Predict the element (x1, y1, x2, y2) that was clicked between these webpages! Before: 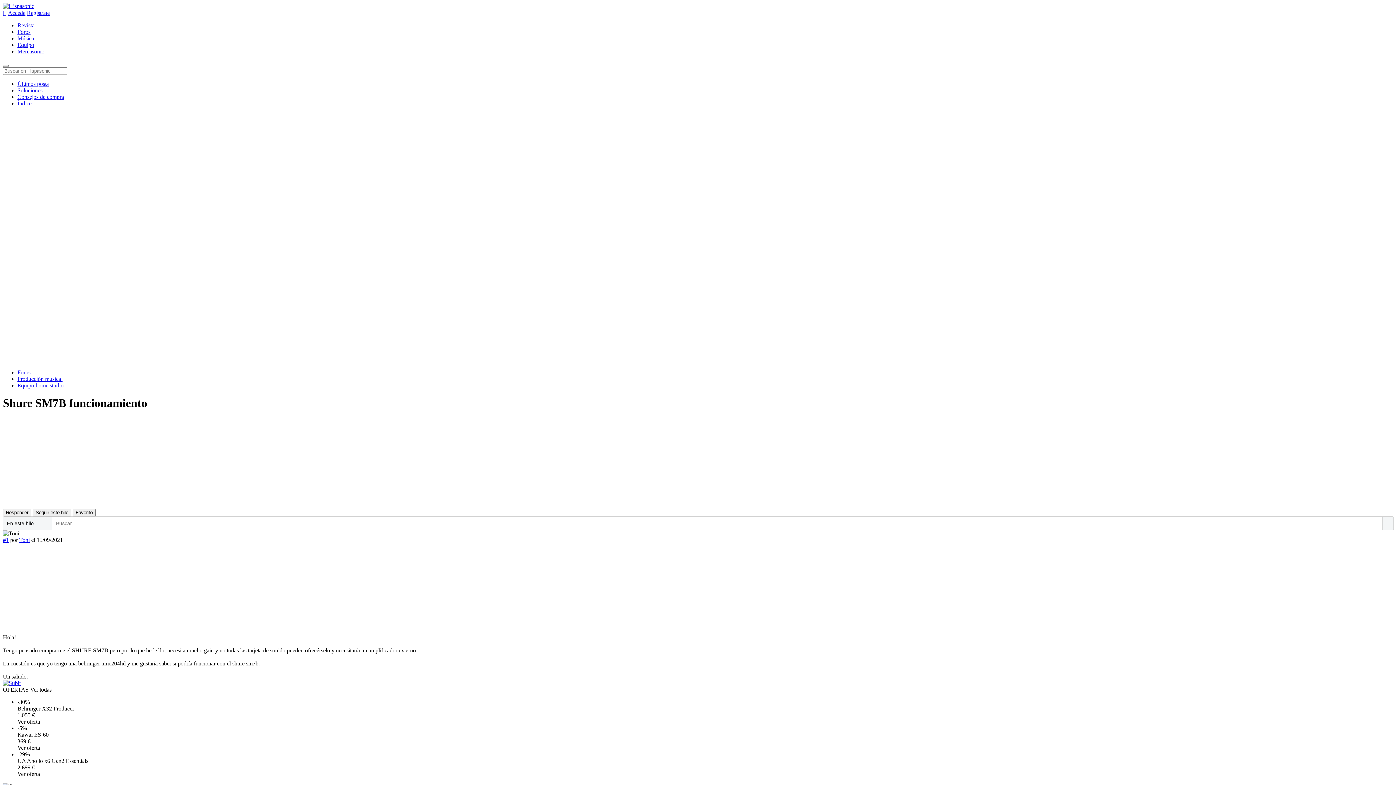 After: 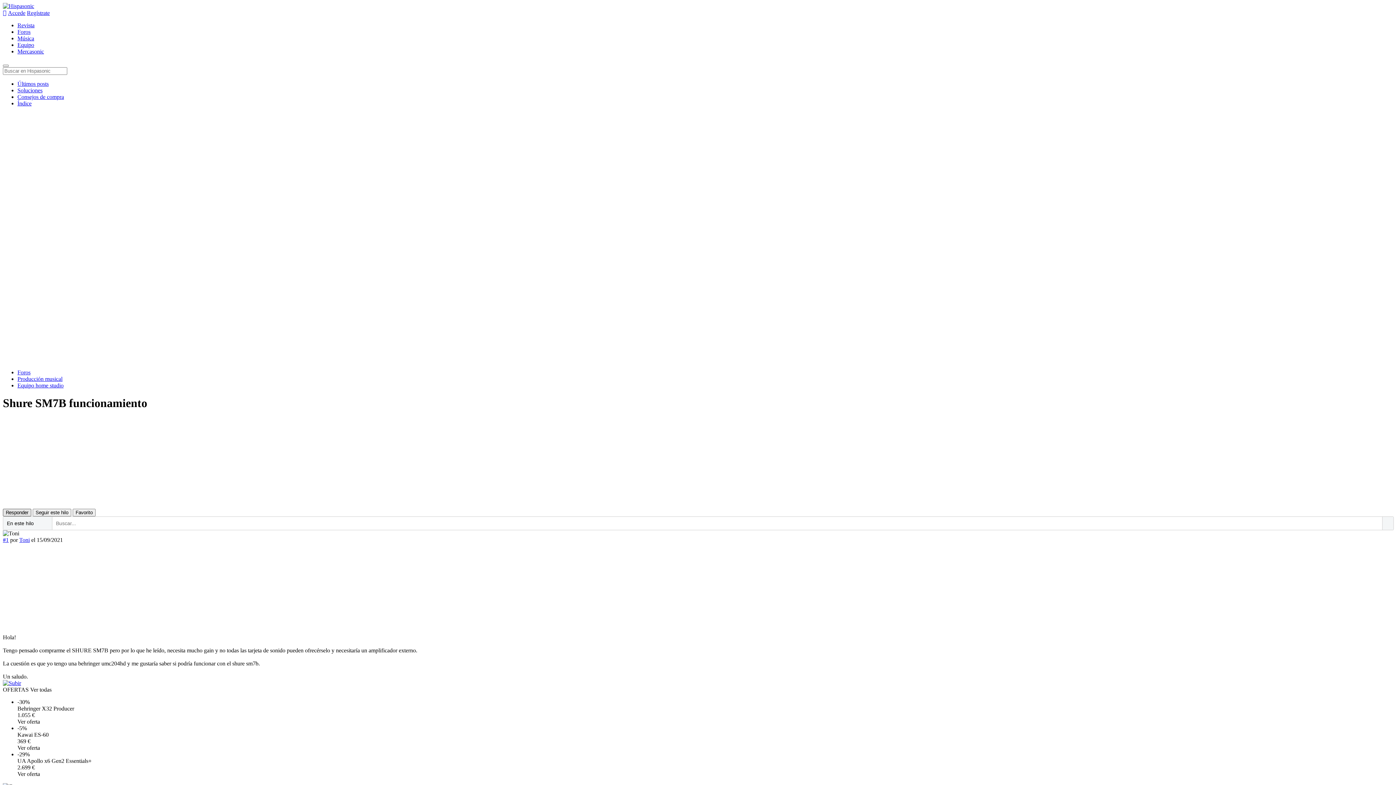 Action: bbox: (2, 509, 31, 516) label: Responder